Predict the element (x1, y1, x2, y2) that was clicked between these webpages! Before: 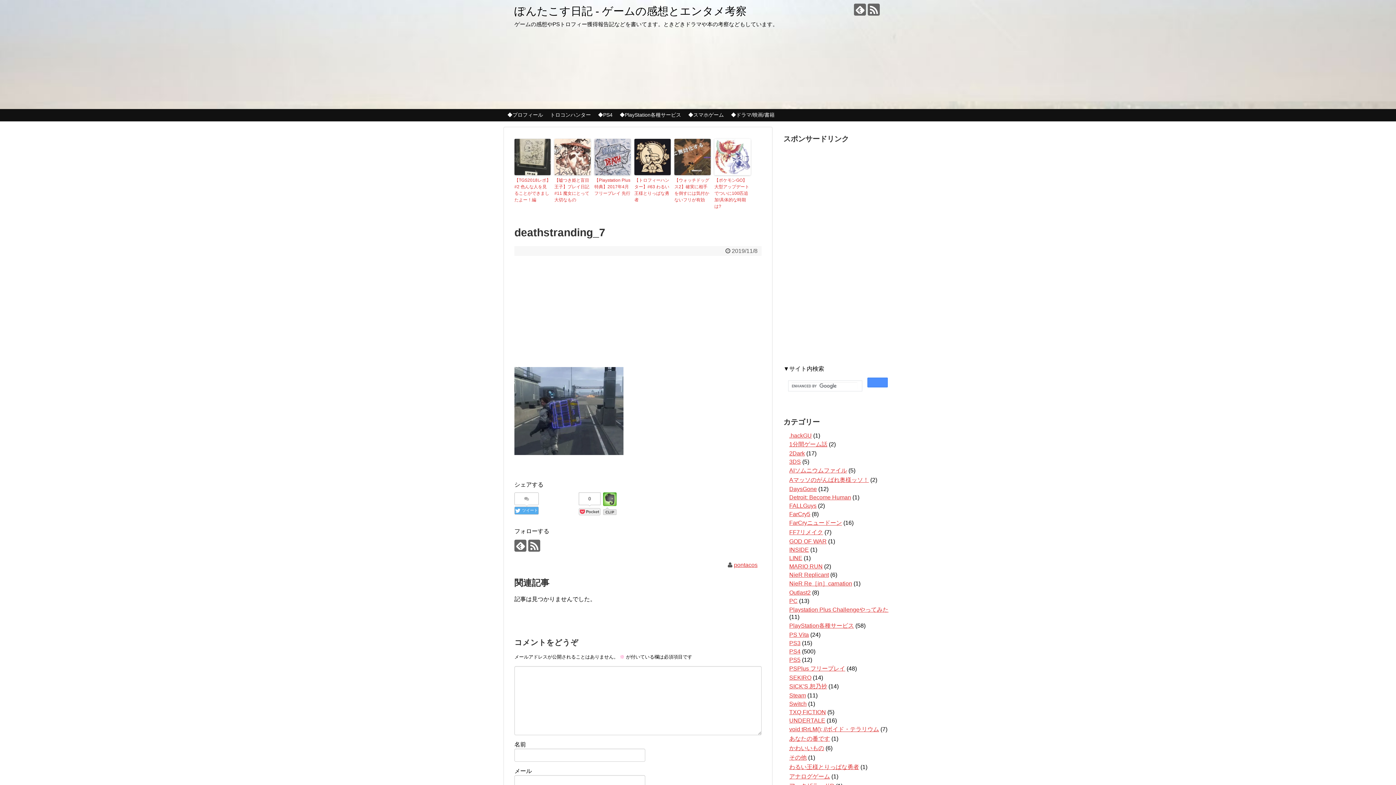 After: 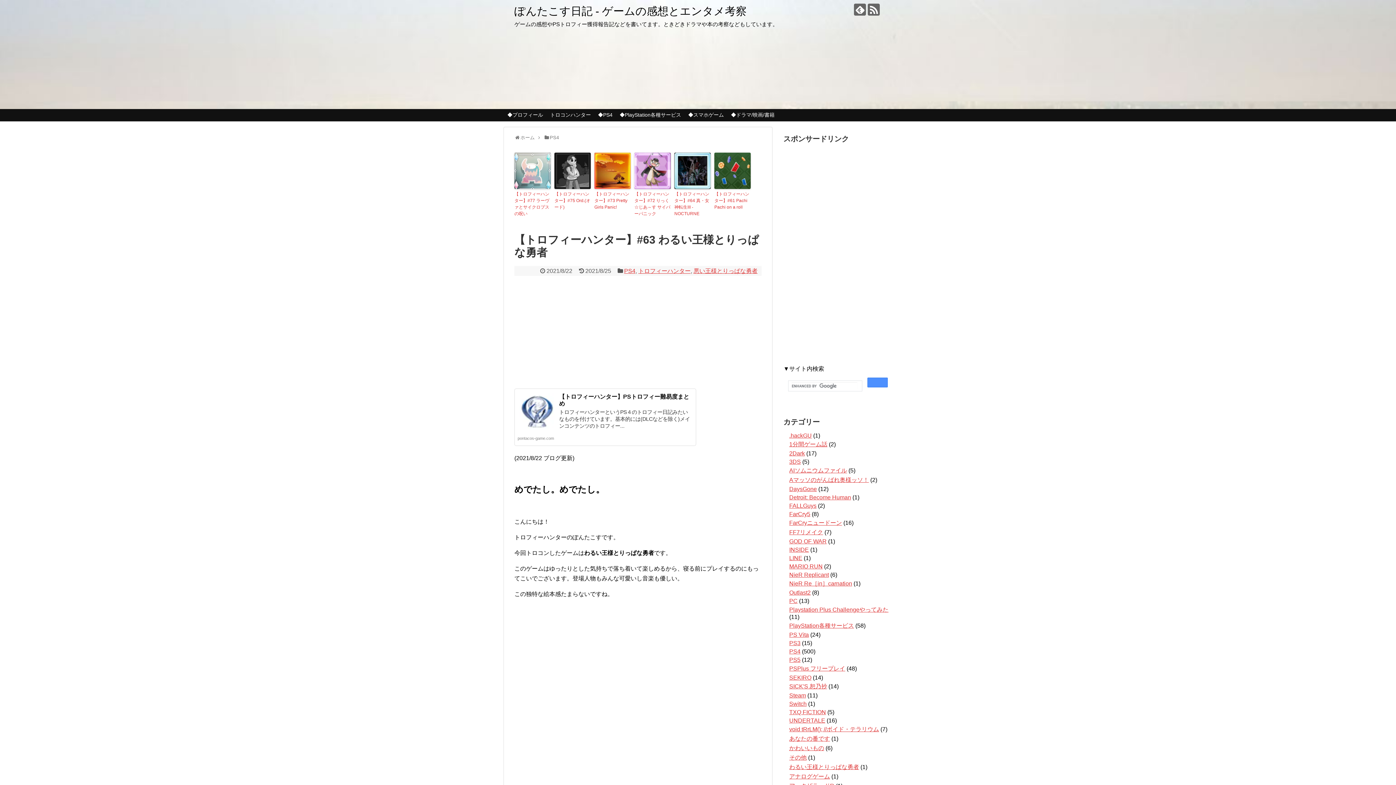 Action: bbox: (634, 177, 670, 203) label: 【トロフィーハンター】#63 わるい王様とりっぱな勇者